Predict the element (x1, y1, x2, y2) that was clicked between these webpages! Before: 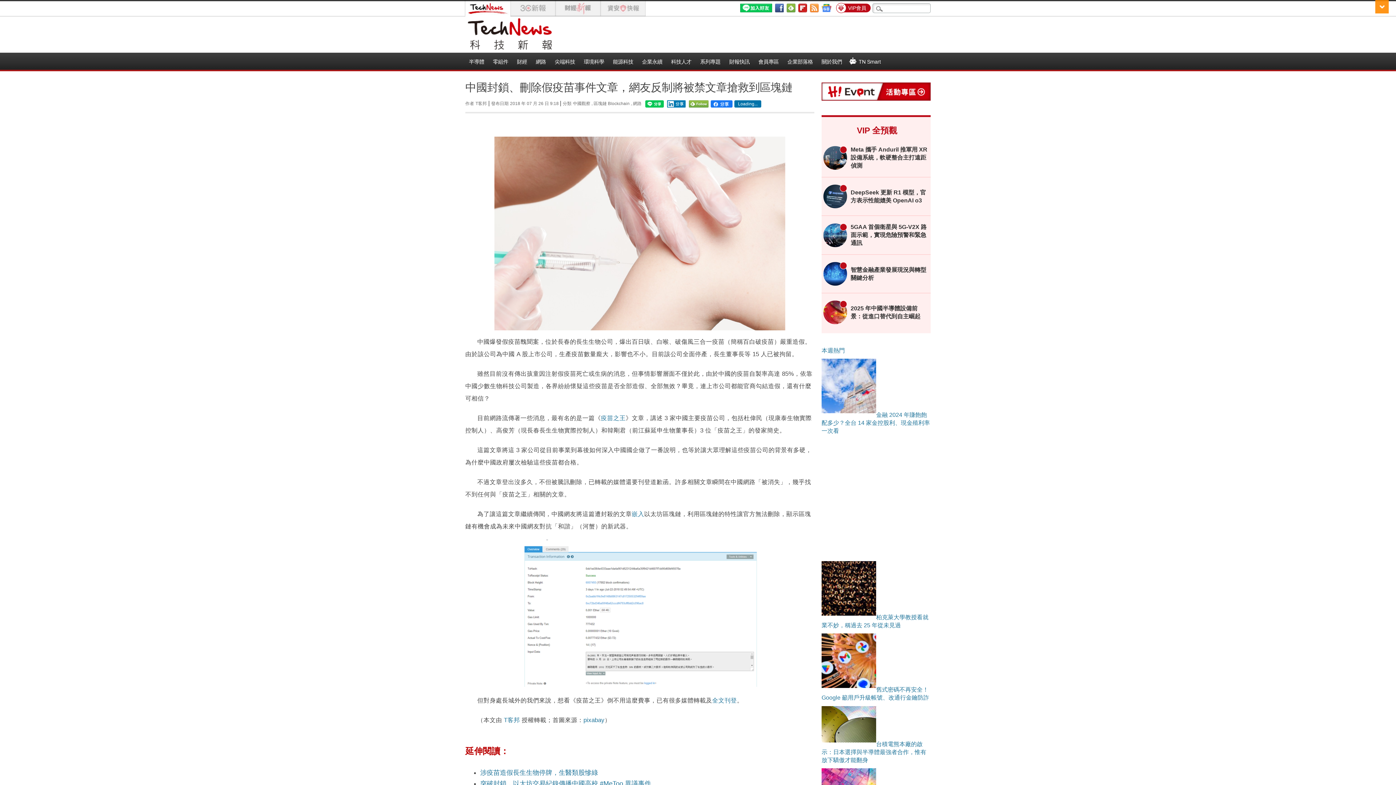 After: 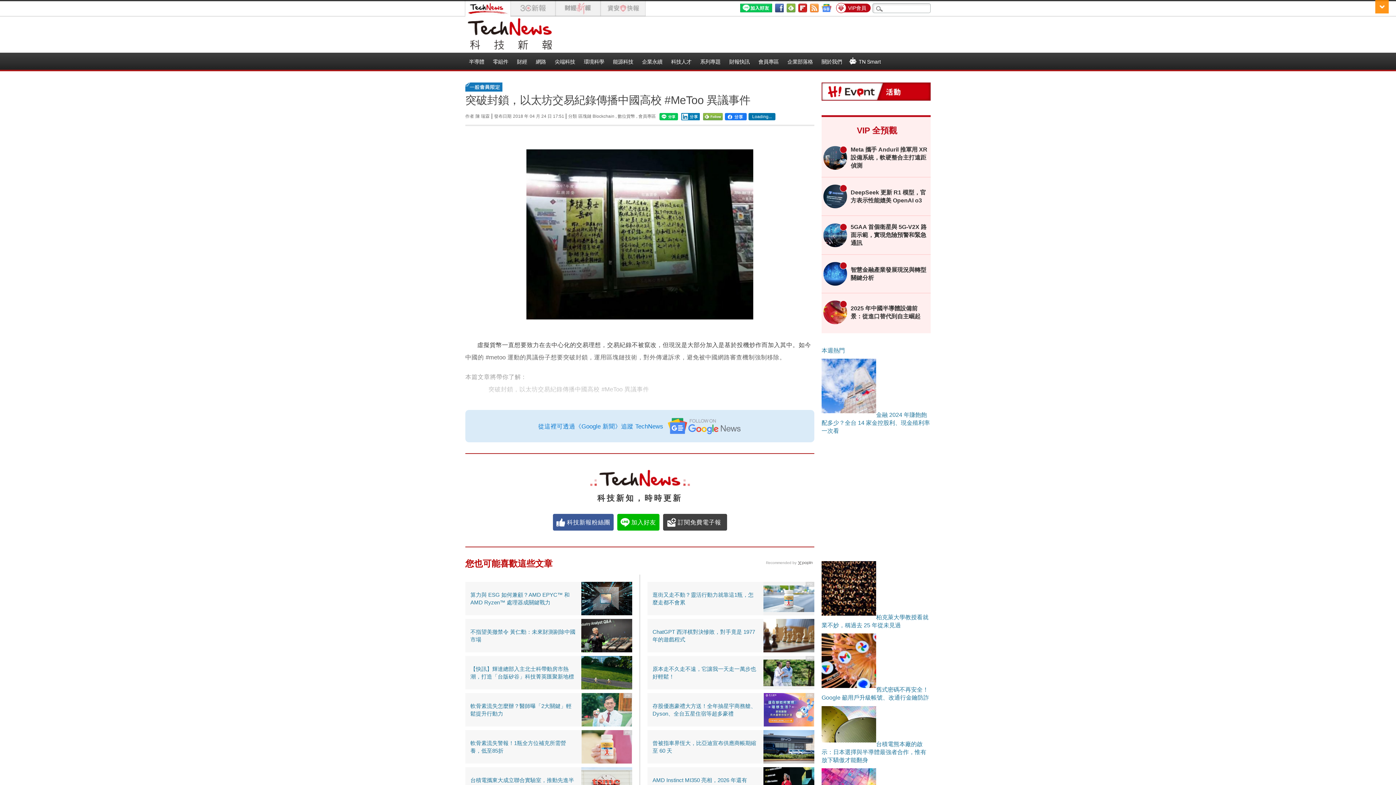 Action: label: 突破封鎖，以太坊交易紀錄傳播中國高校 #MeToo 異議事件 bbox: (480, 780, 651, 787)